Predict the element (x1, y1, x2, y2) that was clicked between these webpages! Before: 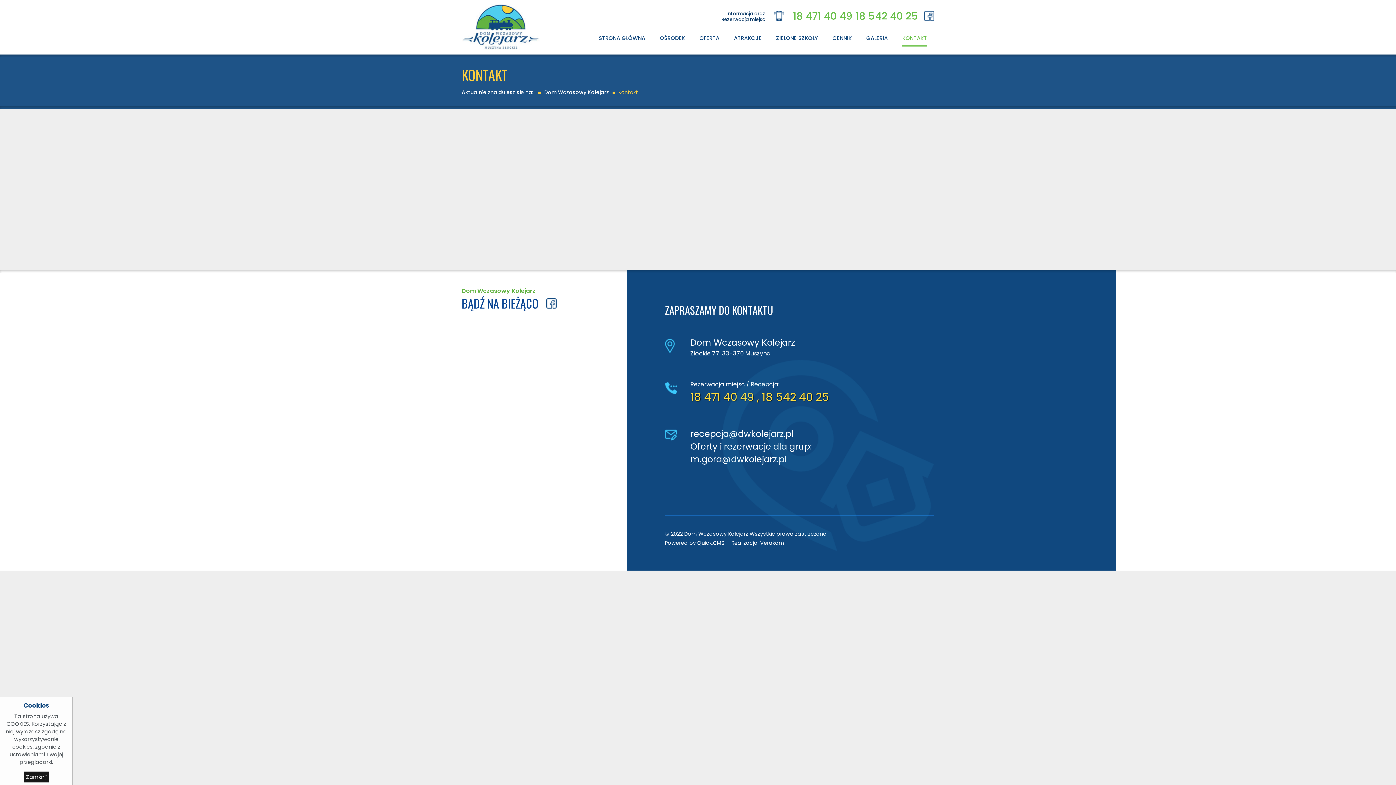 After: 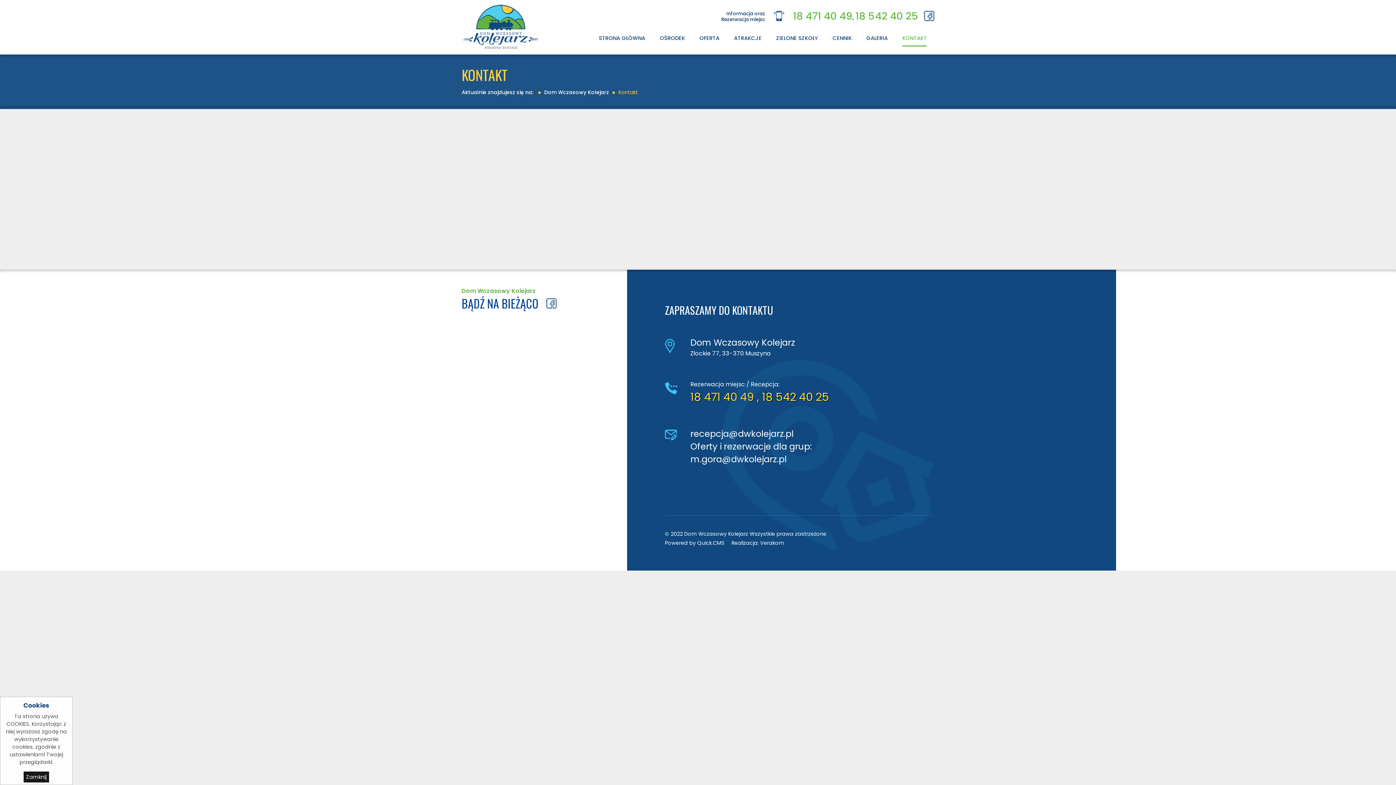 Action: label: 18 542 40 25 bbox: (855, 9, 918, 23)